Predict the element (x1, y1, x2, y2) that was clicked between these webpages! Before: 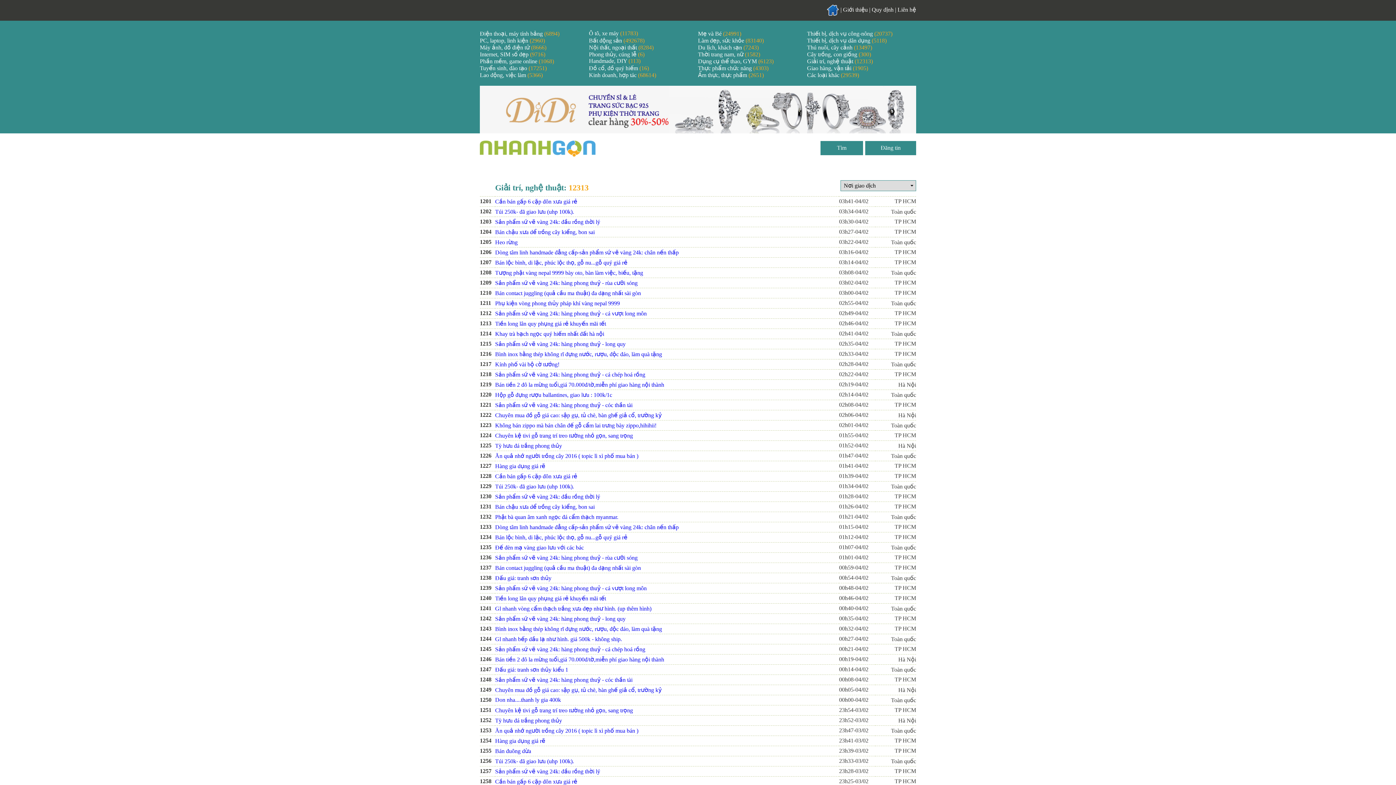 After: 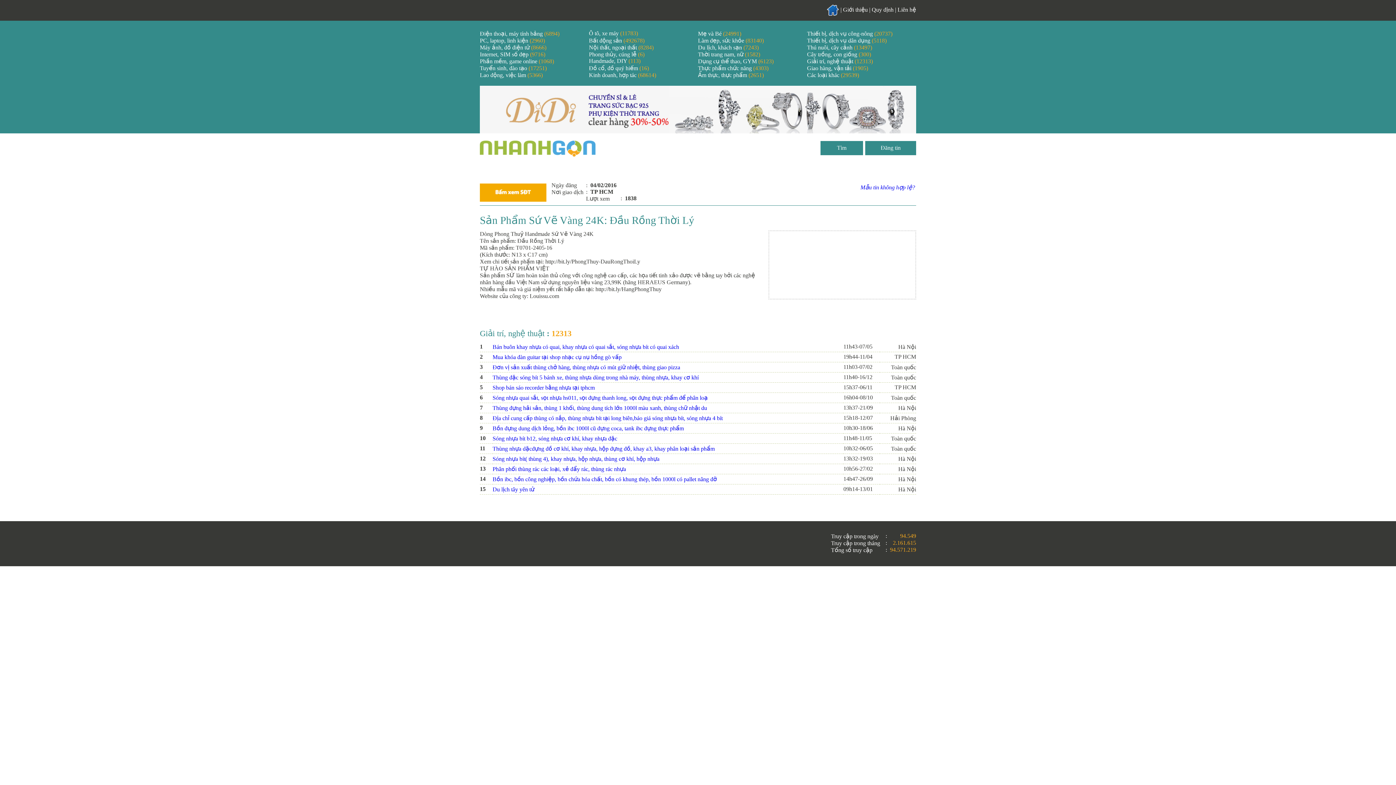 Action: bbox: (495, 218, 600, 224) label: Sản phẩm sứ vẽ vàng 24k: đầu rồng thời lý